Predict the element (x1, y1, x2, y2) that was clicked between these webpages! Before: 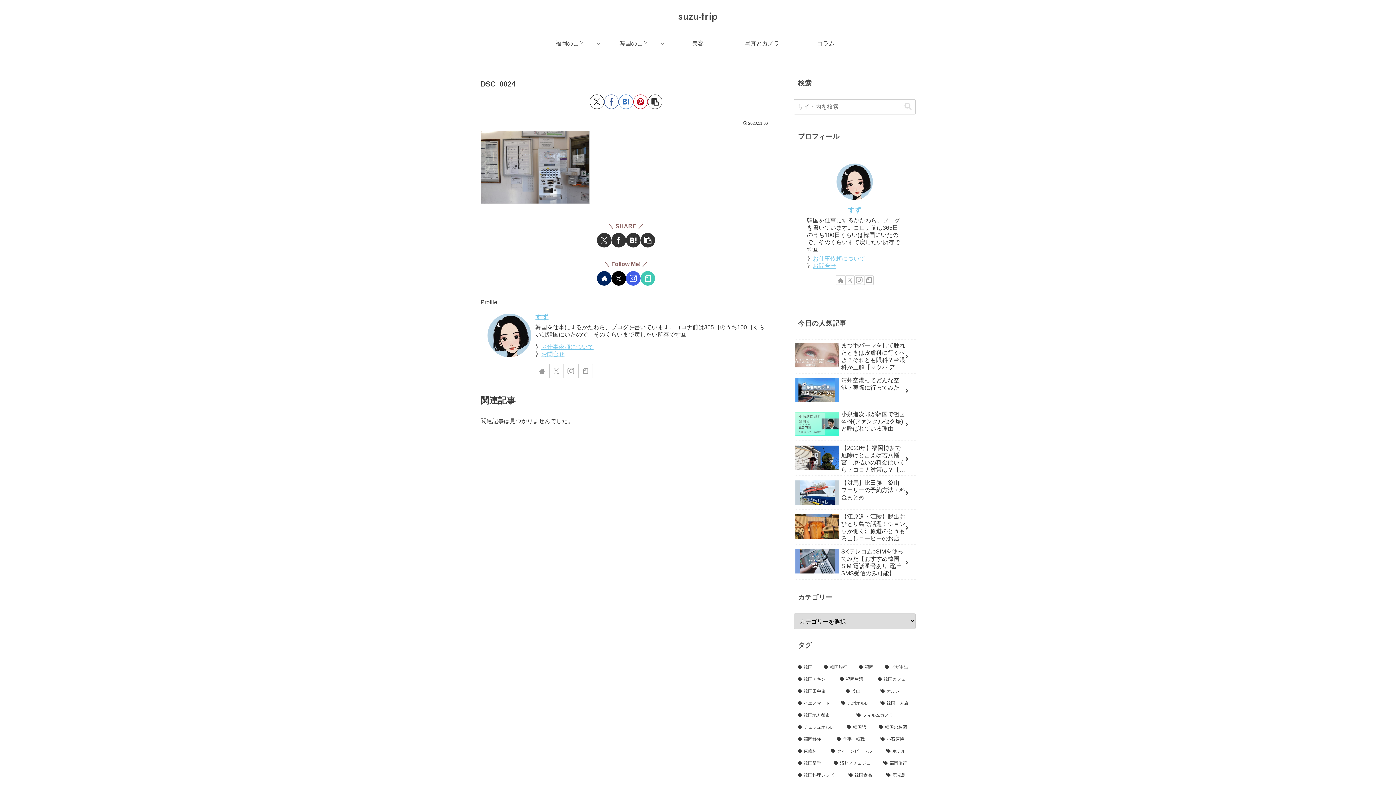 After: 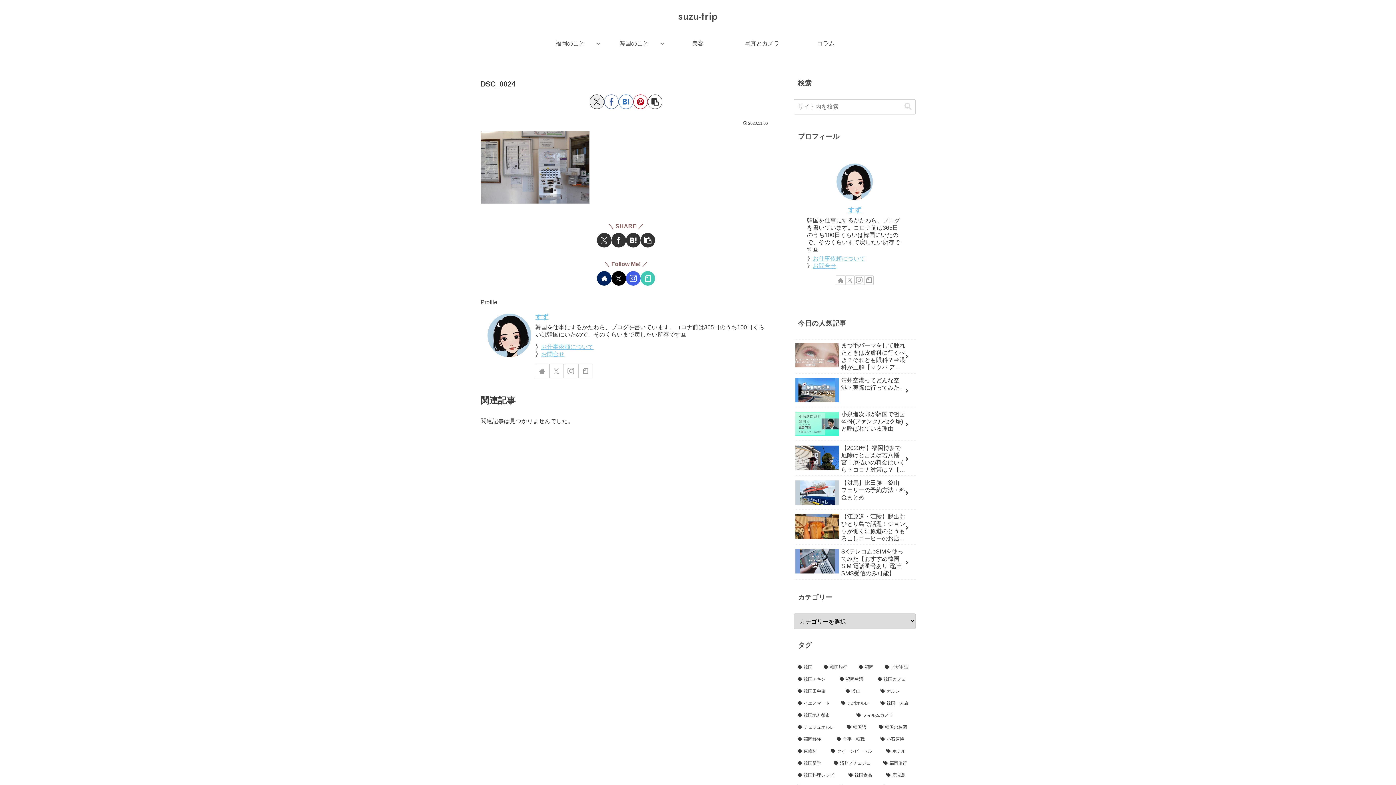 Action: label: Xでシェア bbox: (589, 94, 604, 109)